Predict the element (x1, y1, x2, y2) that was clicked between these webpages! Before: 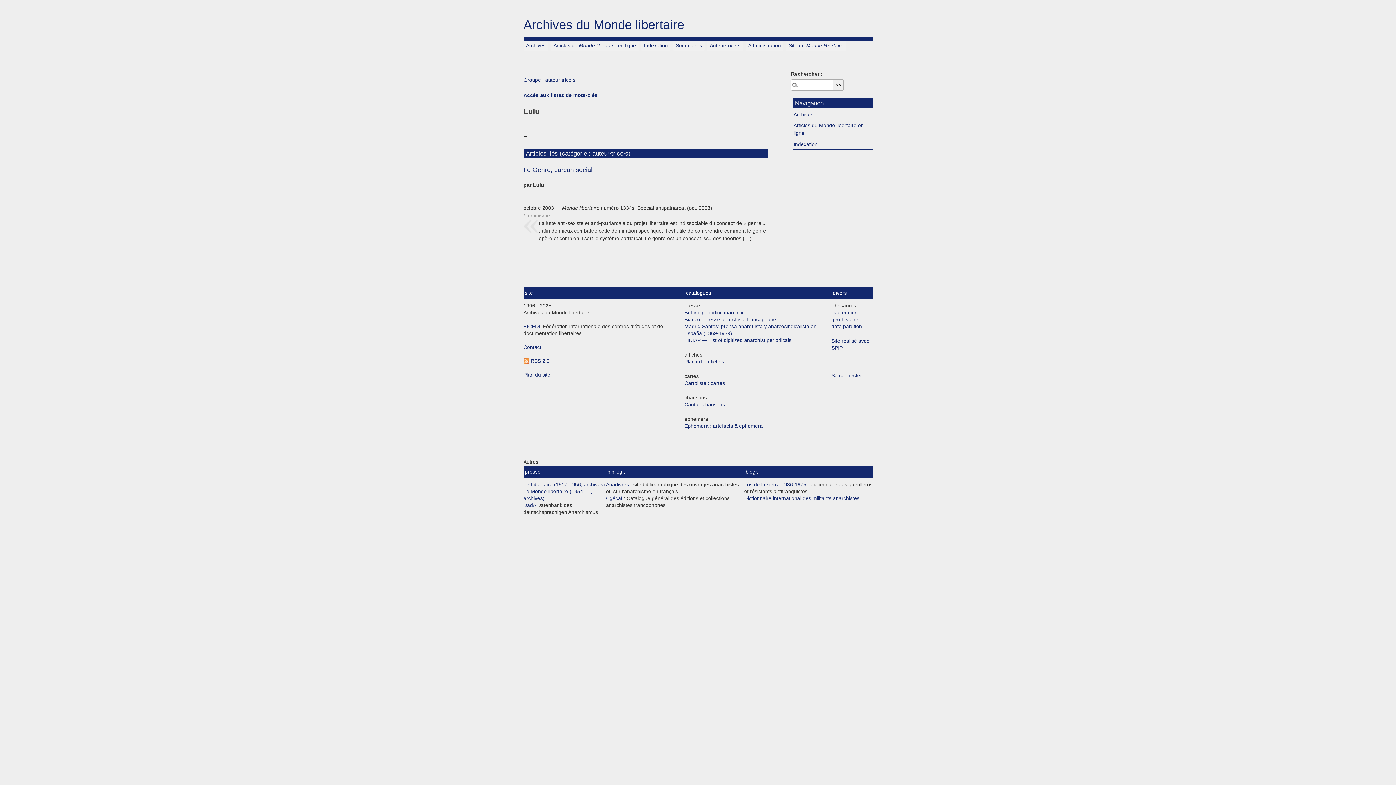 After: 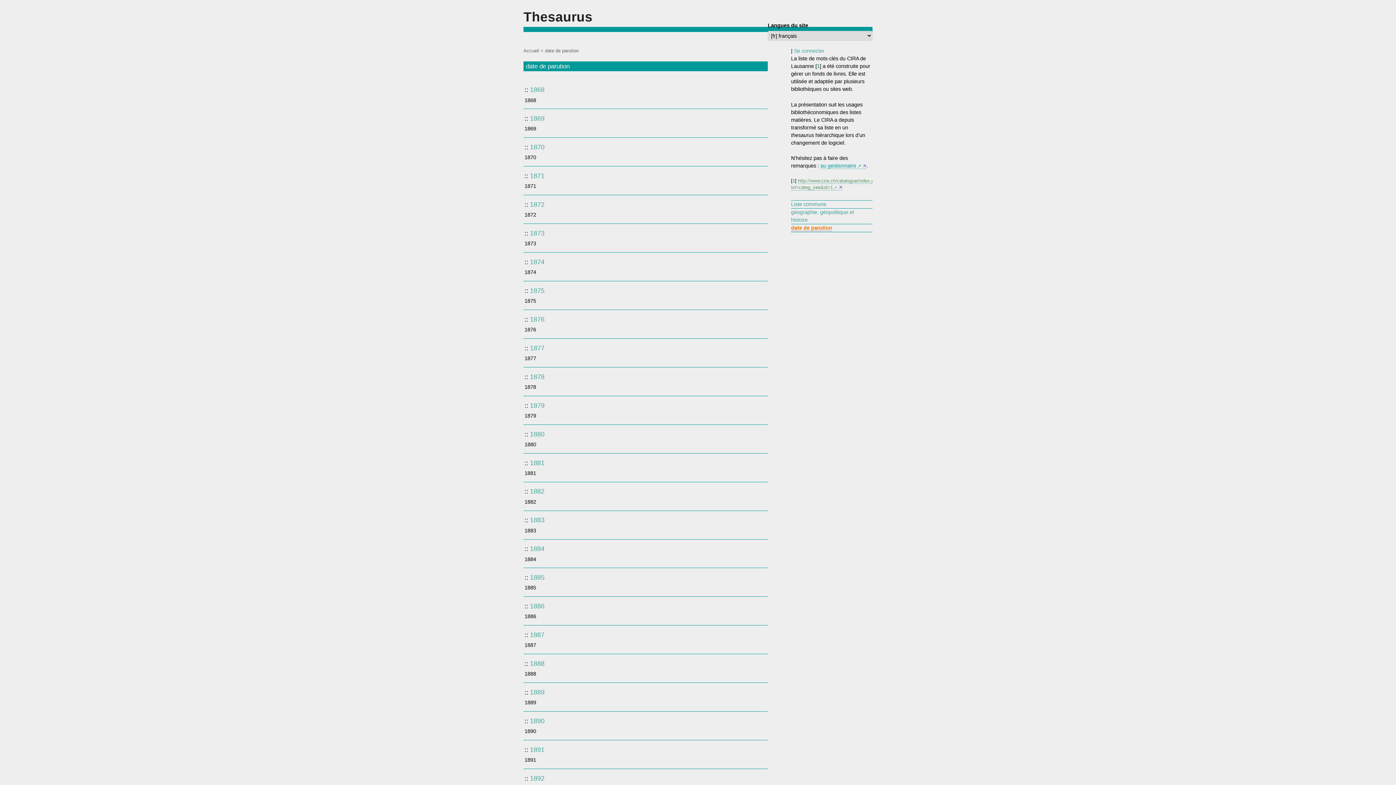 Action: bbox: (831, 323, 862, 329) label: date parution